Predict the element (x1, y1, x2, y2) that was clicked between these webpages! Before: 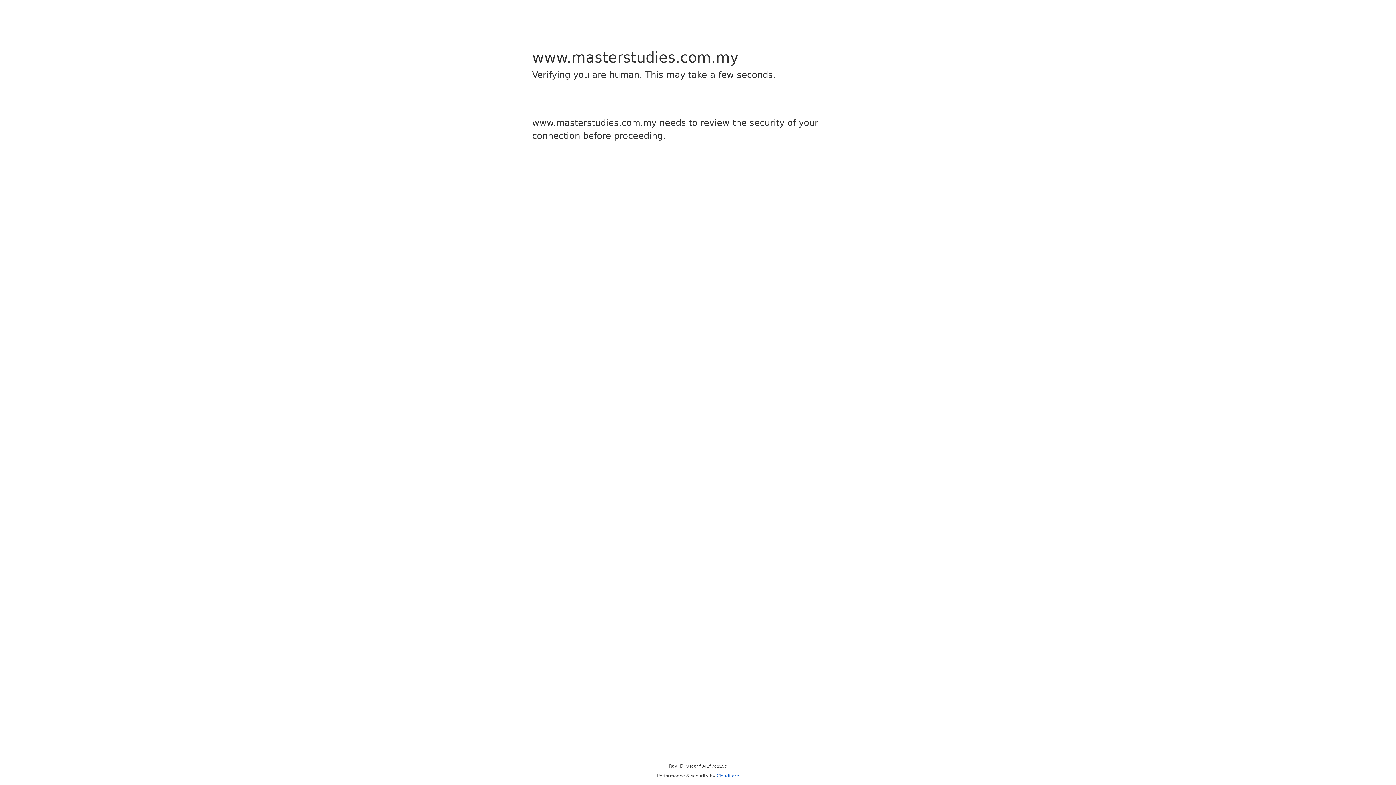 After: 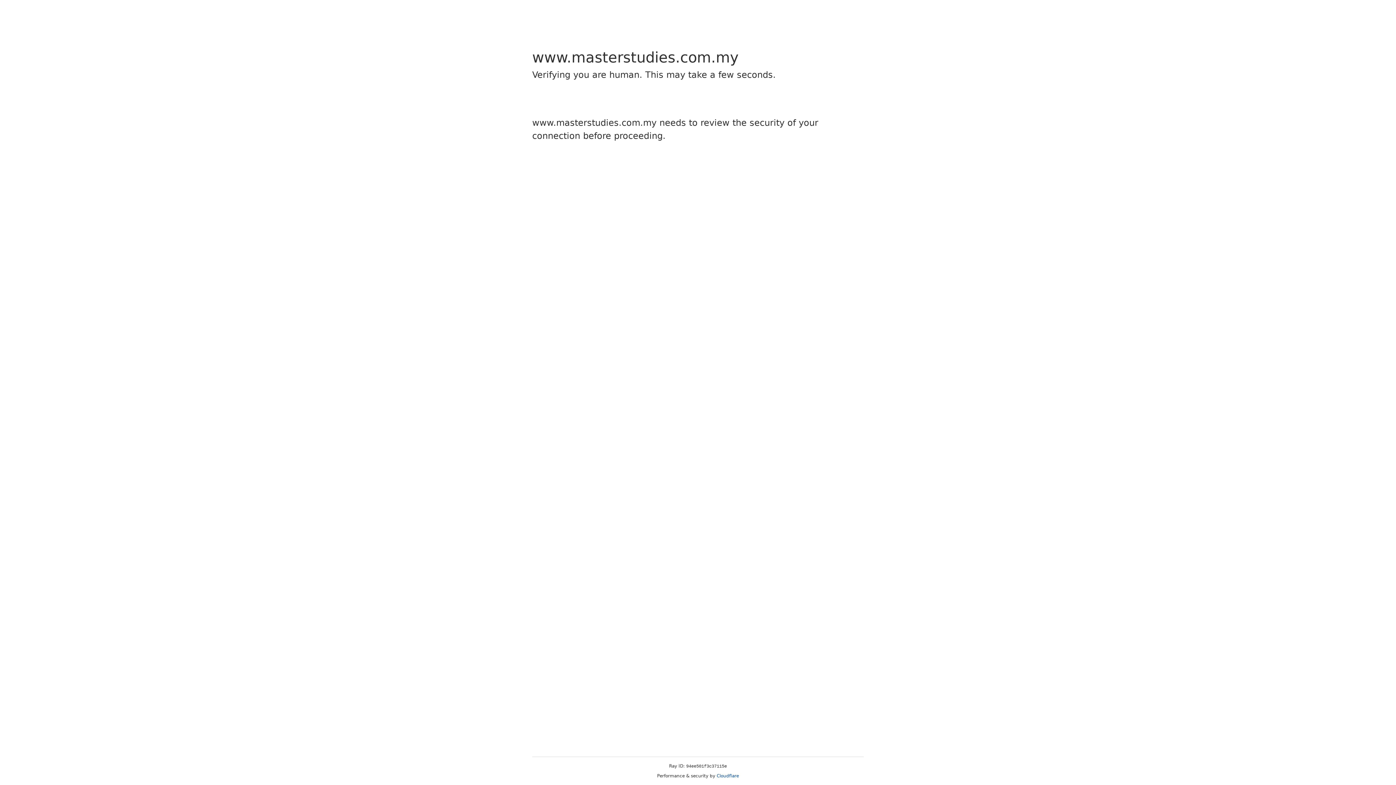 Action: bbox: (716, 773, 739, 778) label: Cloudflare